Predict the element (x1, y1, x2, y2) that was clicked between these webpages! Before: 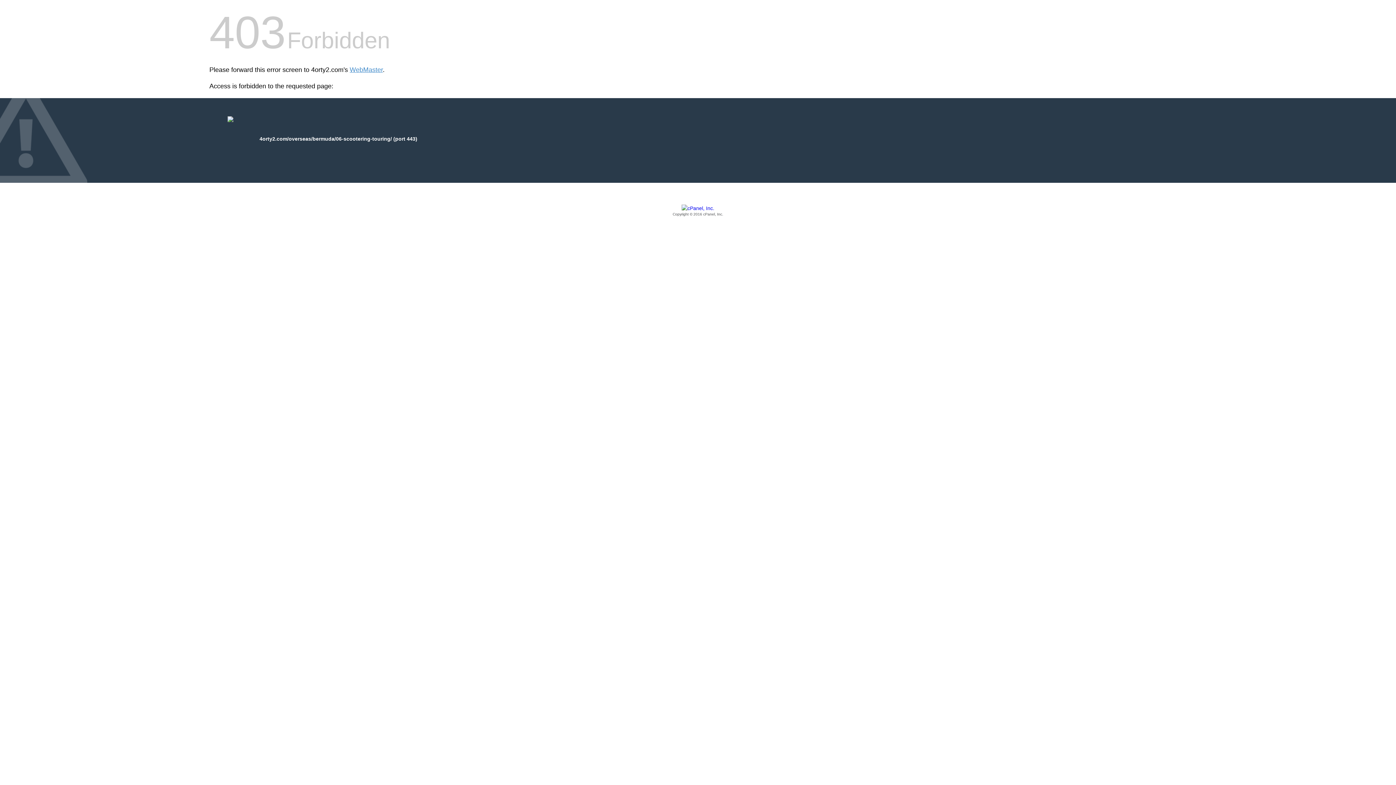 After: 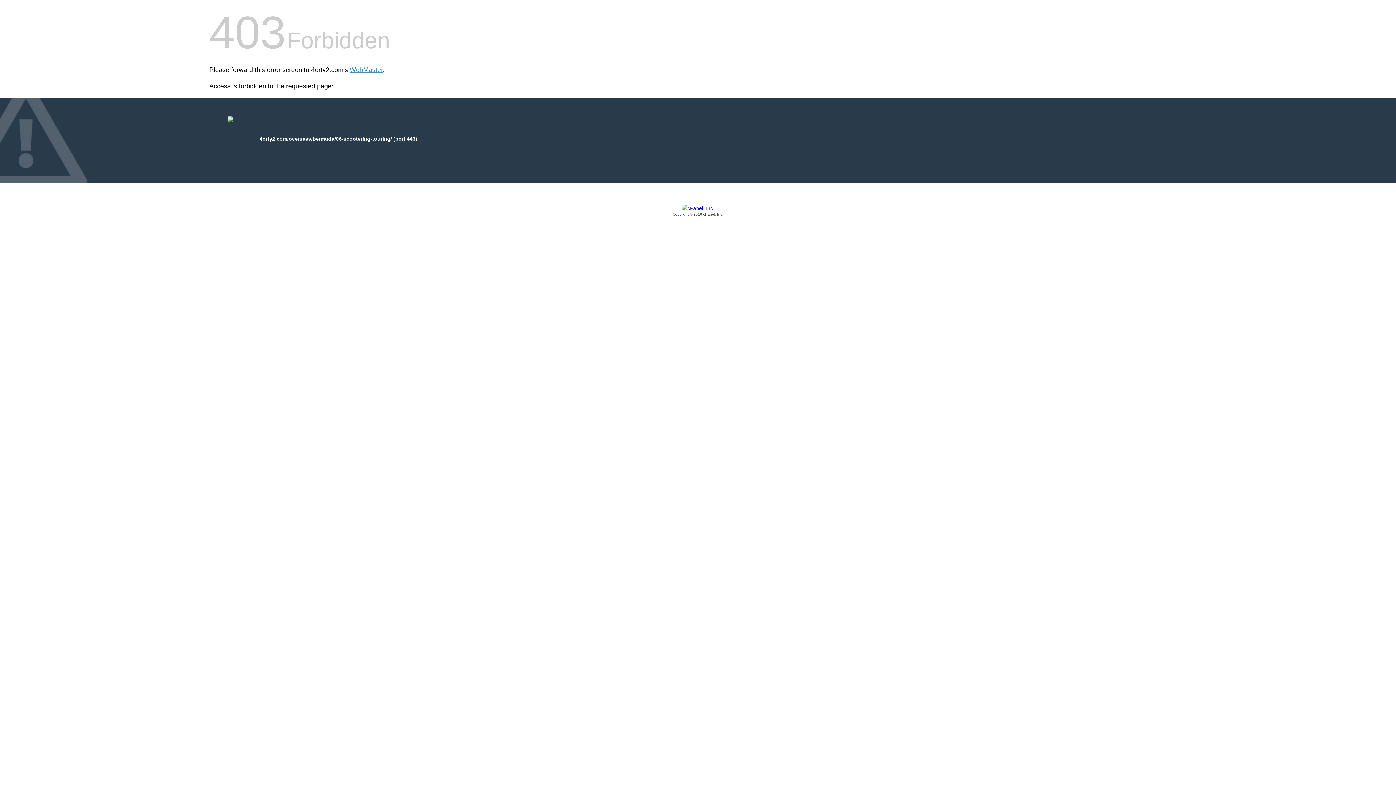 Action: label: Copyright © 2016 cPanel, Inc. bbox: (209, 205, 1186, 217)